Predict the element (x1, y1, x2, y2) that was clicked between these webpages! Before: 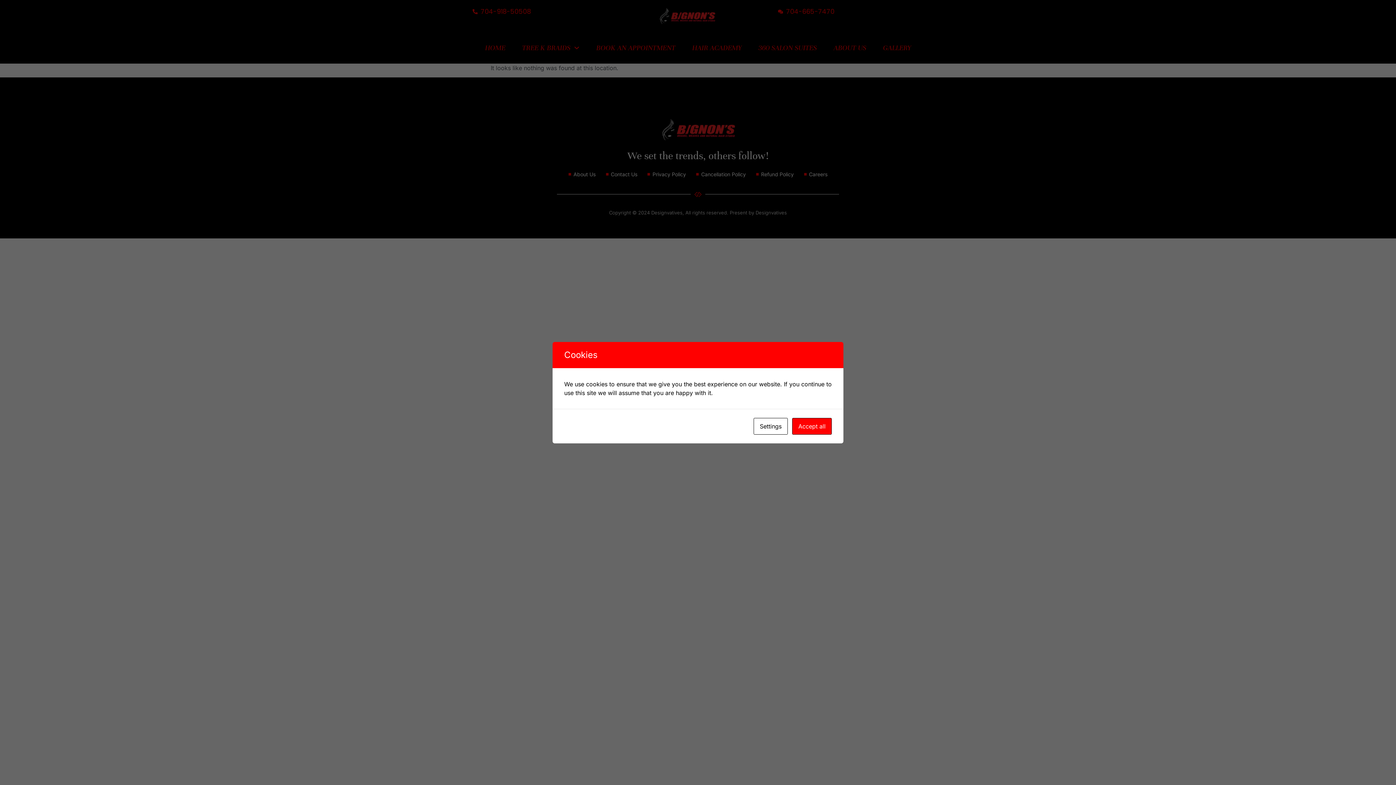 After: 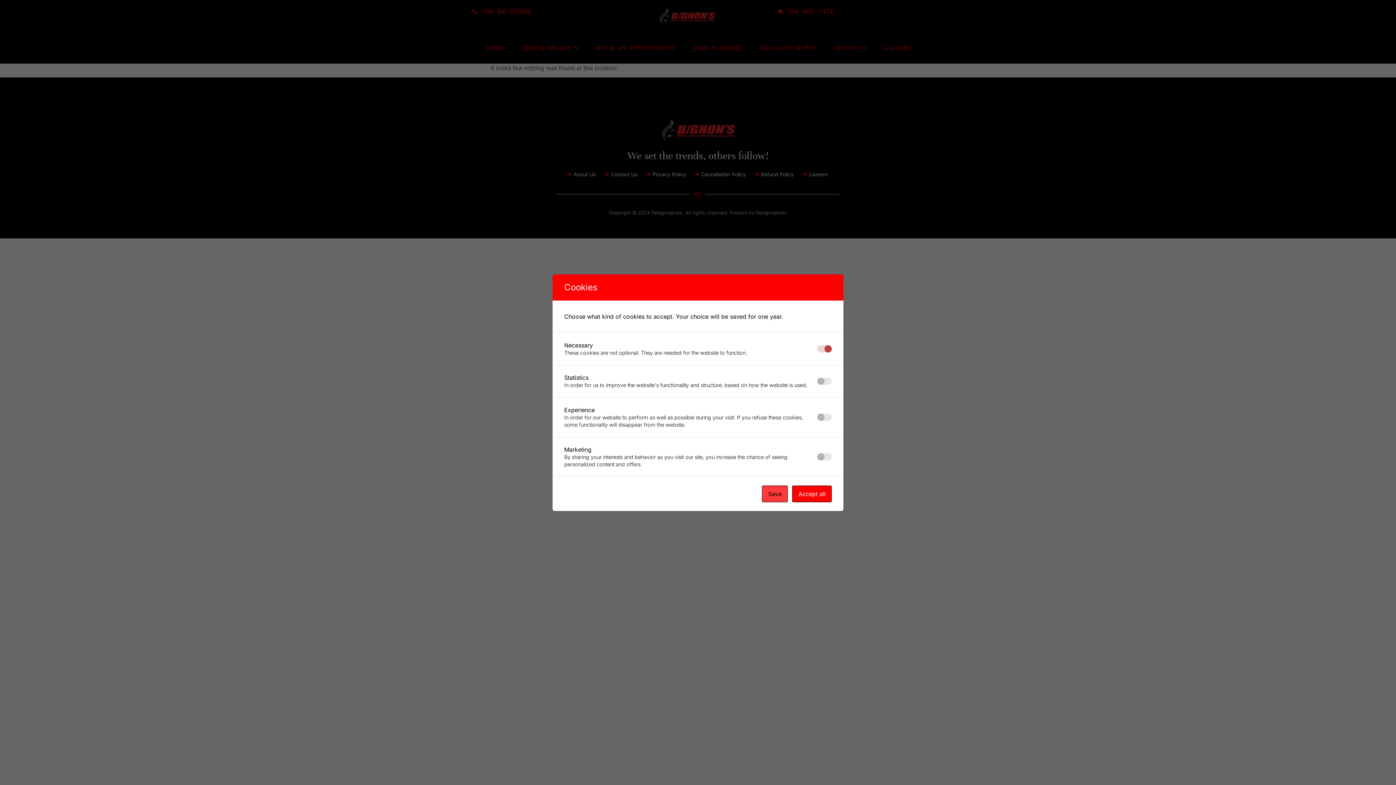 Action: label: Settings bbox: (753, 418, 788, 434)